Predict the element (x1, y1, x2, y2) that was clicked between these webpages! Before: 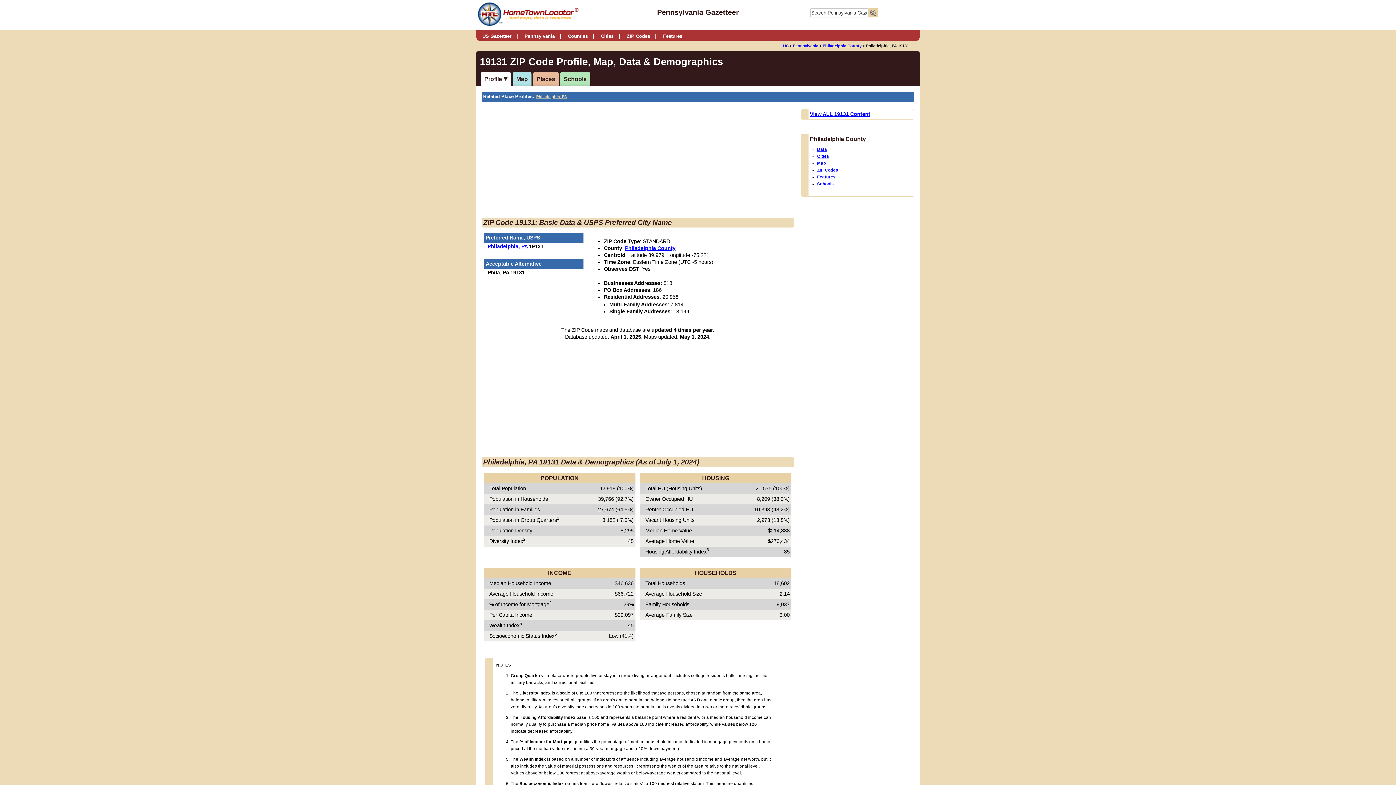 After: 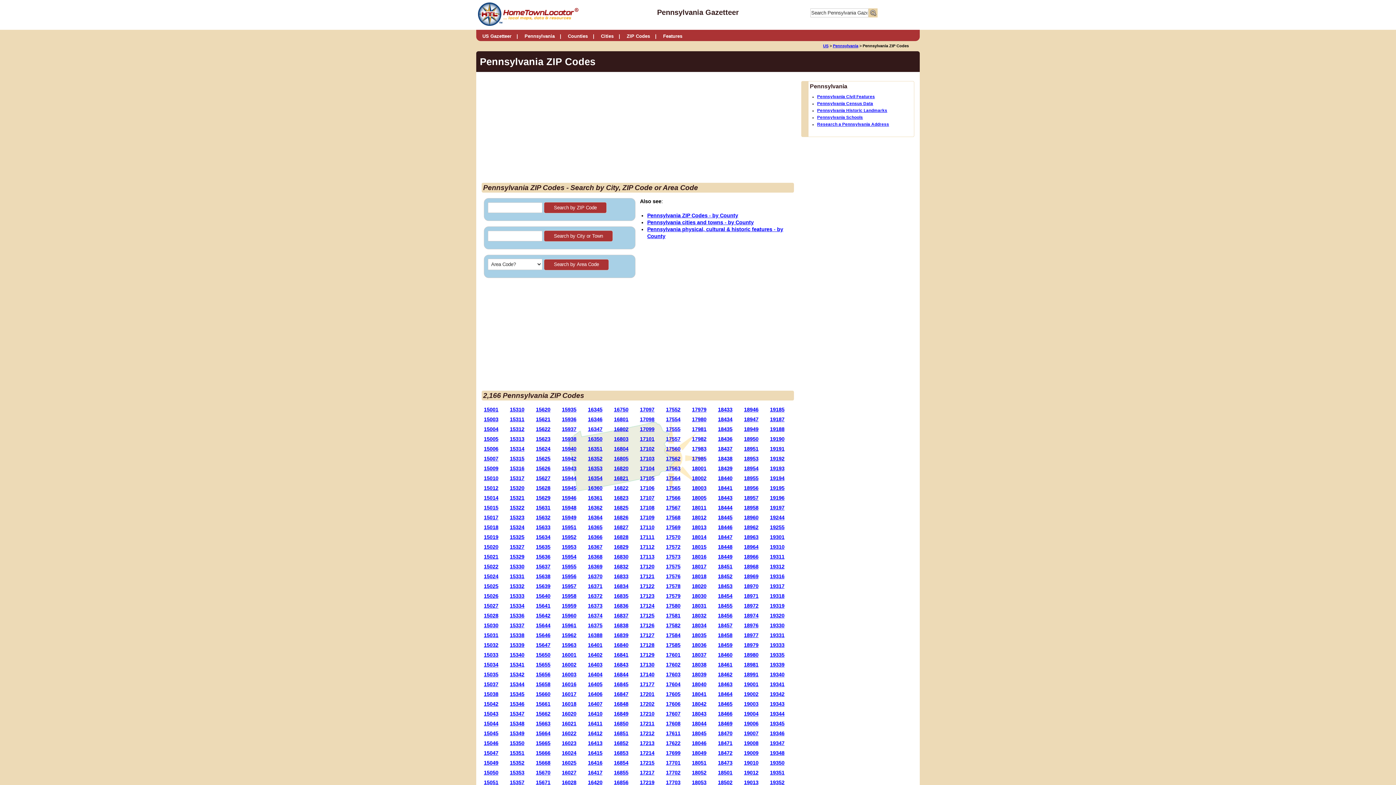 Action: bbox: (626, 30, 657, 39) label: ZIP Codes